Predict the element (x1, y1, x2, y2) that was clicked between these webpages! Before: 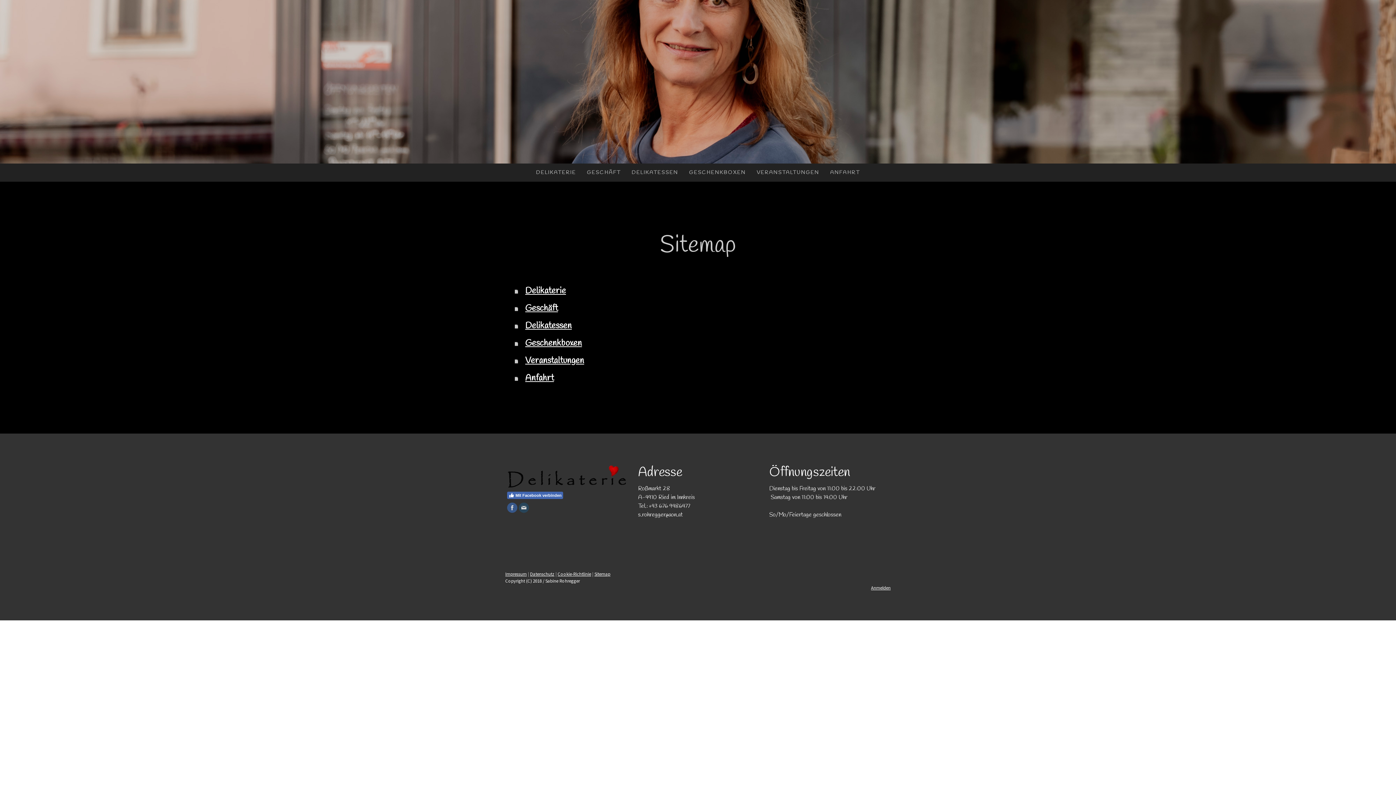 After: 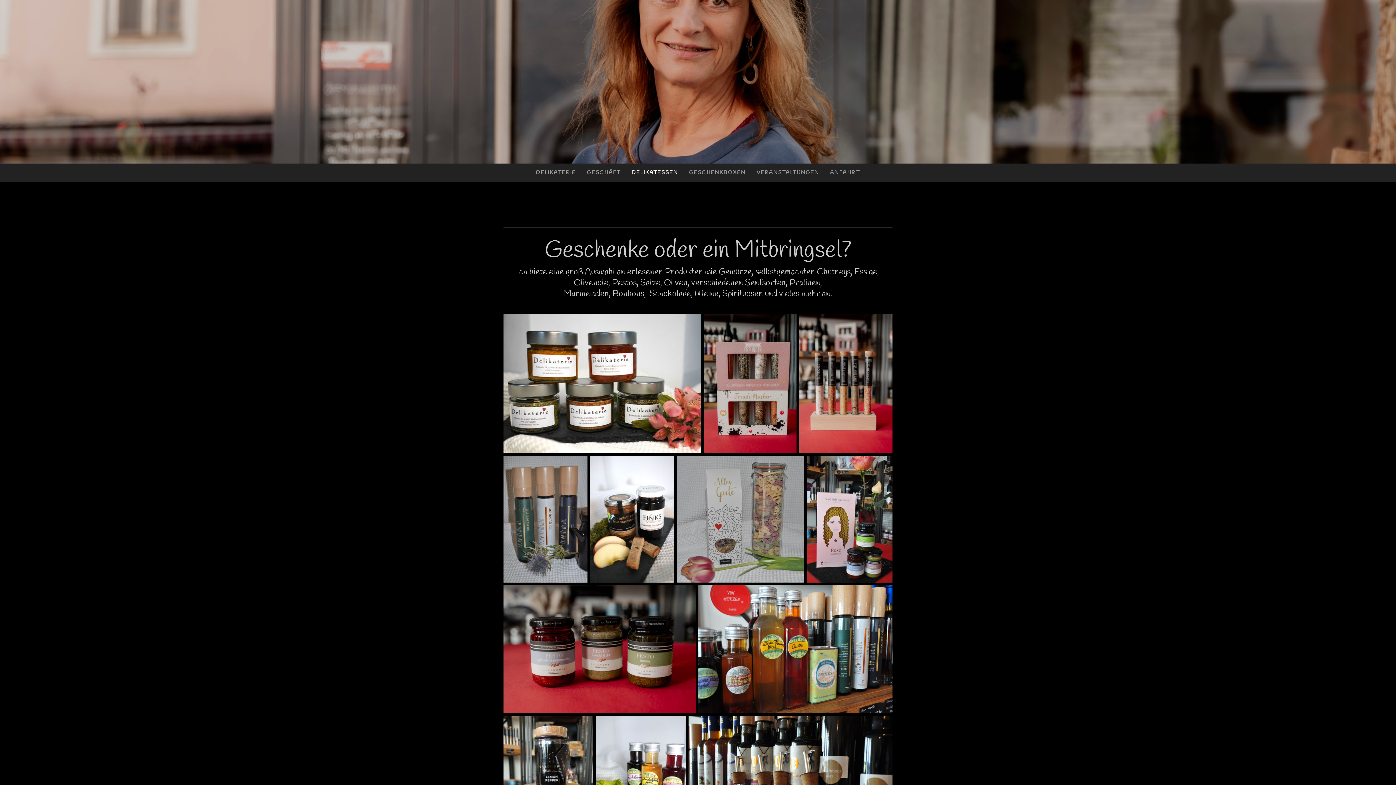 Action: bbox: (626, 163, 683, 181) label: DELIKATESSEN